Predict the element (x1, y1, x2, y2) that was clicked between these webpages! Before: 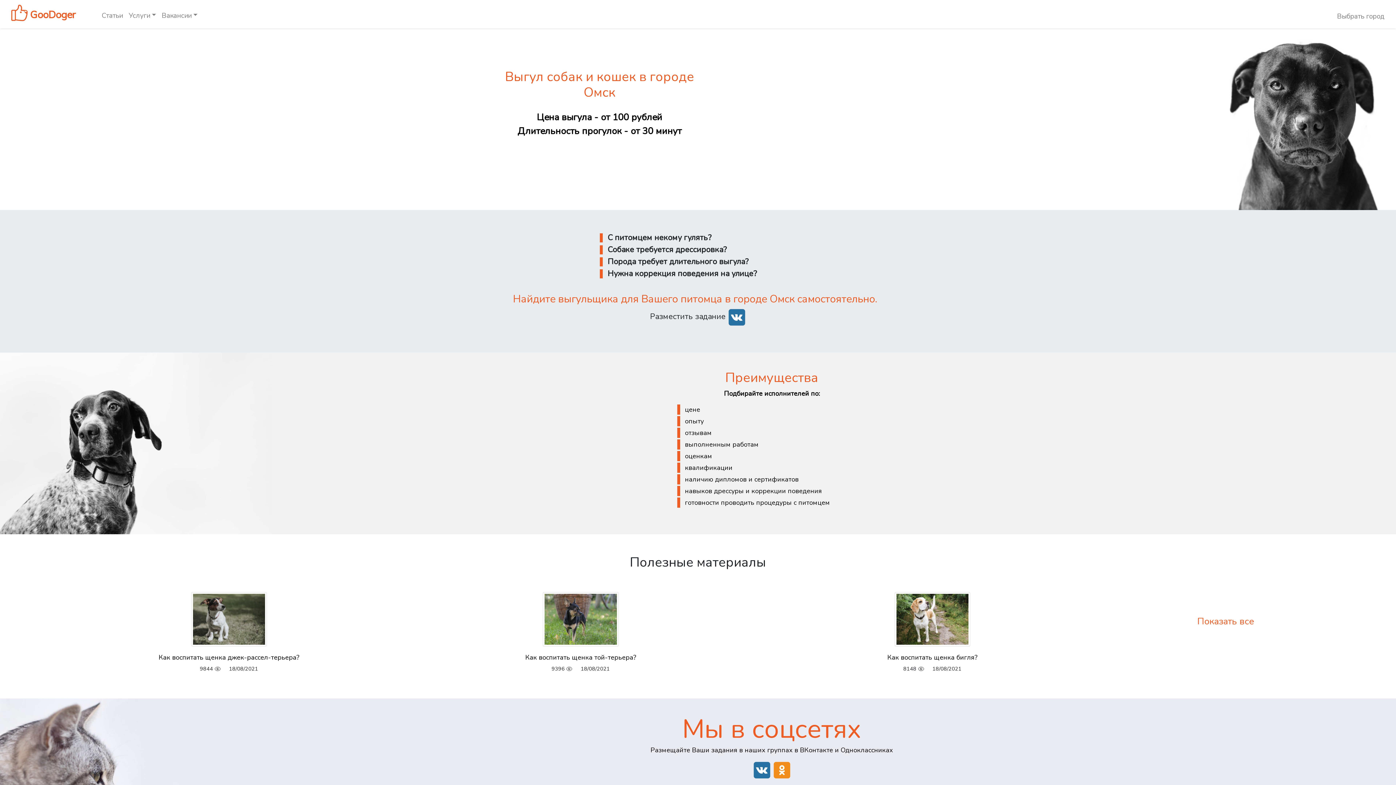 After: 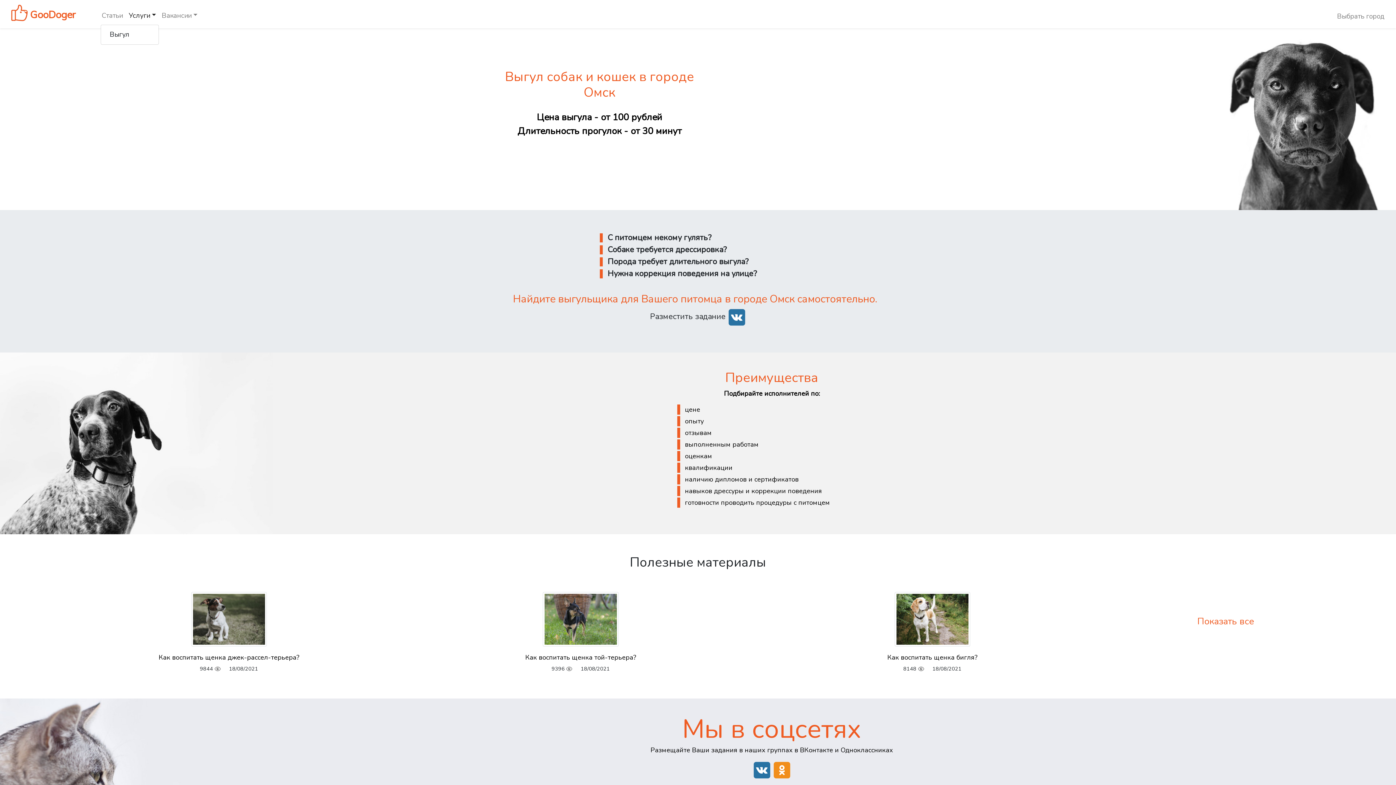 Action: bbox: (125, 7, 158, 23) label: Услуги